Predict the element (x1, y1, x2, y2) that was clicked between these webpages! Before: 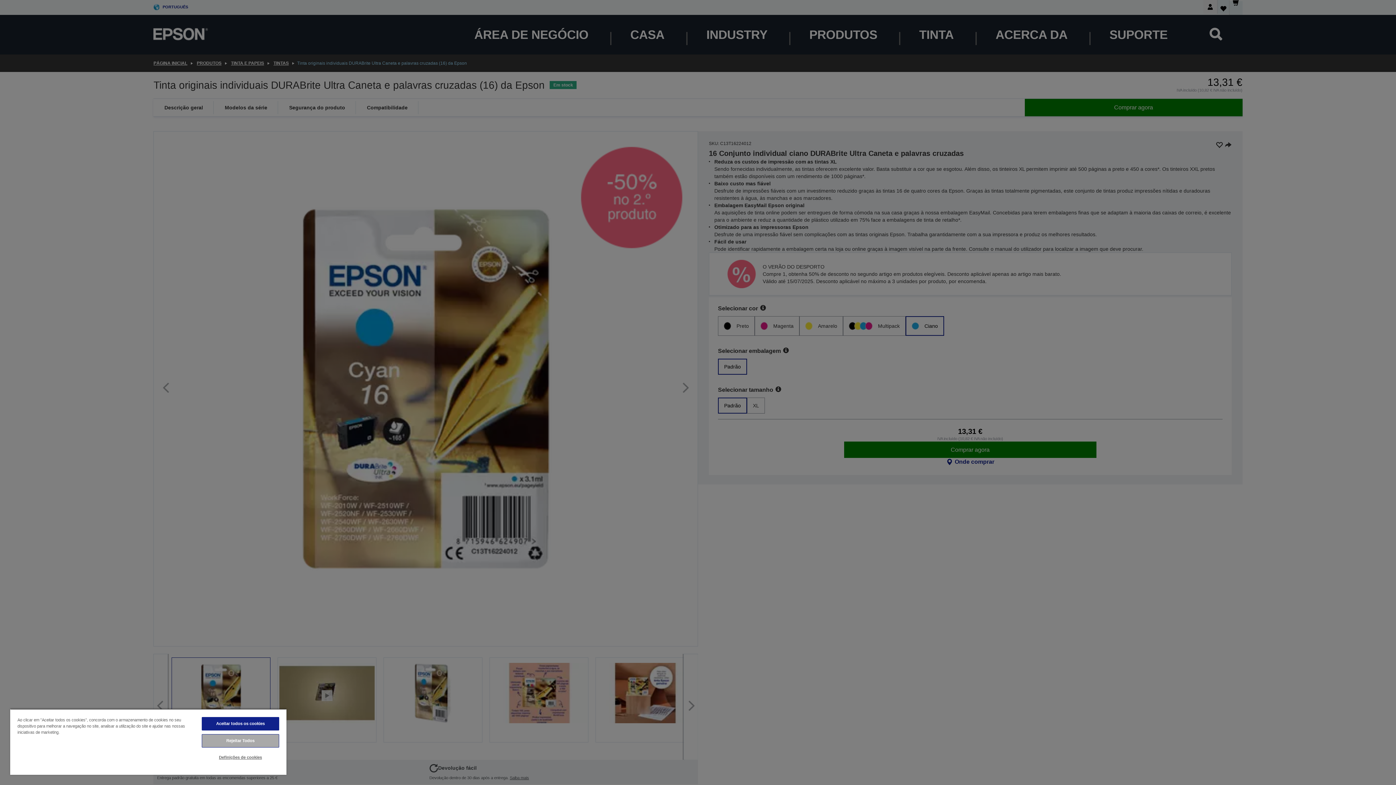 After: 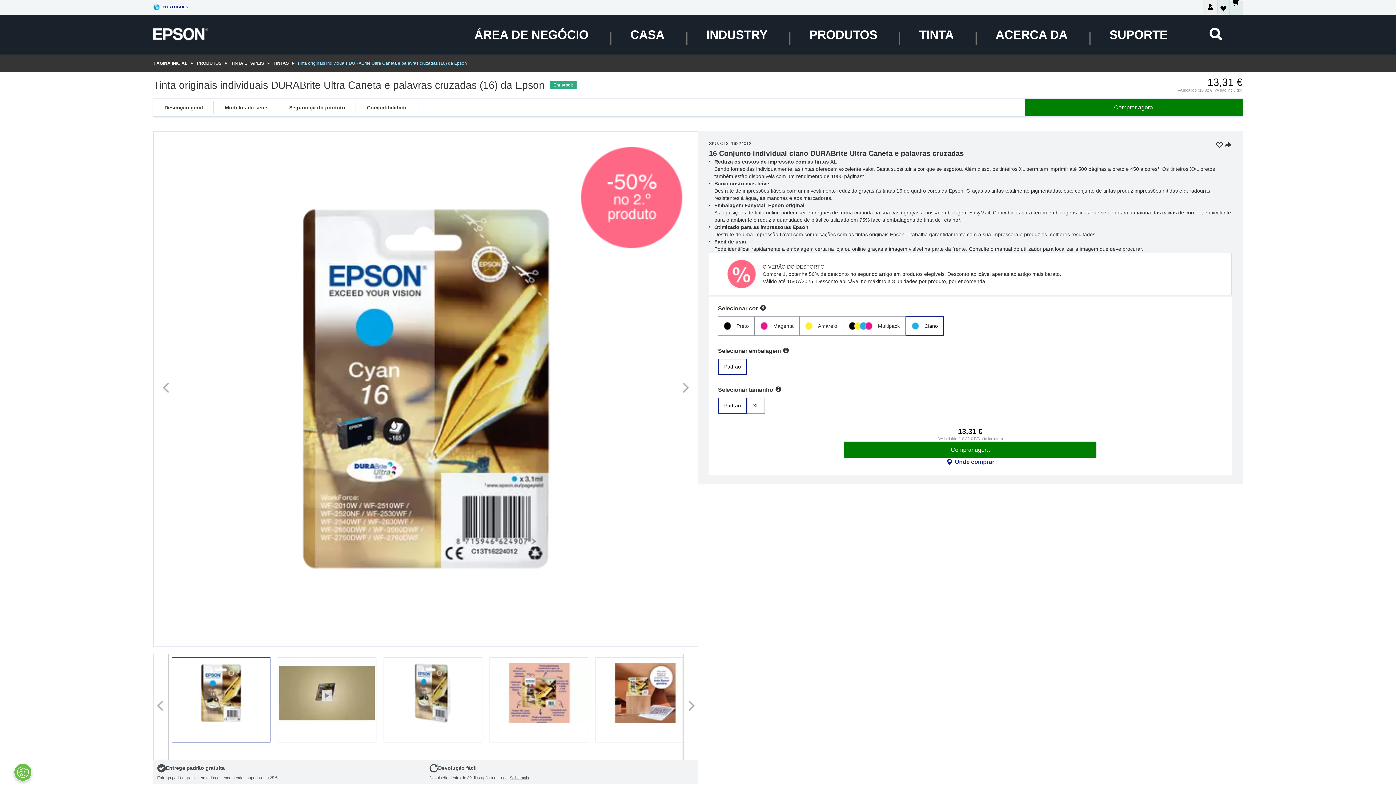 Action: label: Rejeitar Todos bbox: (201, 734, 279, 748)